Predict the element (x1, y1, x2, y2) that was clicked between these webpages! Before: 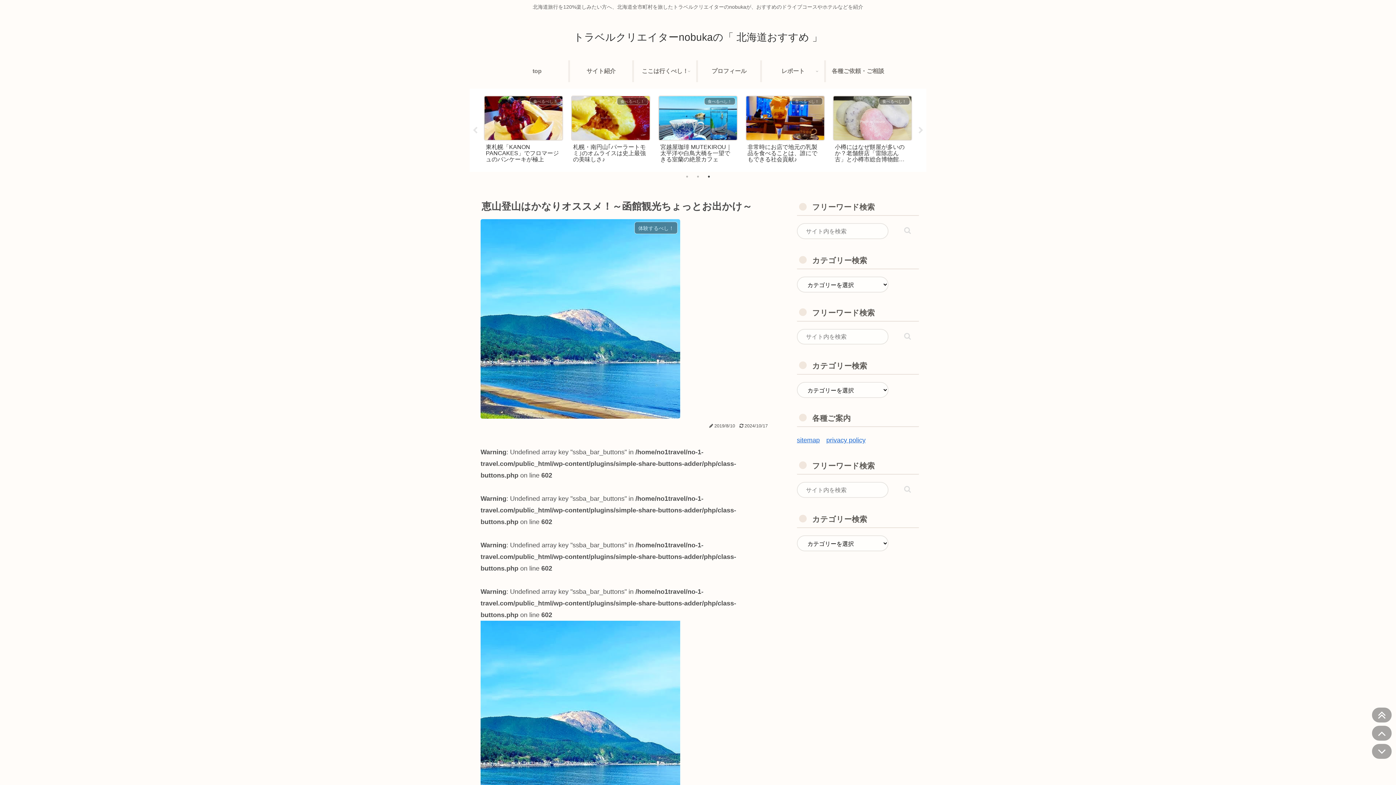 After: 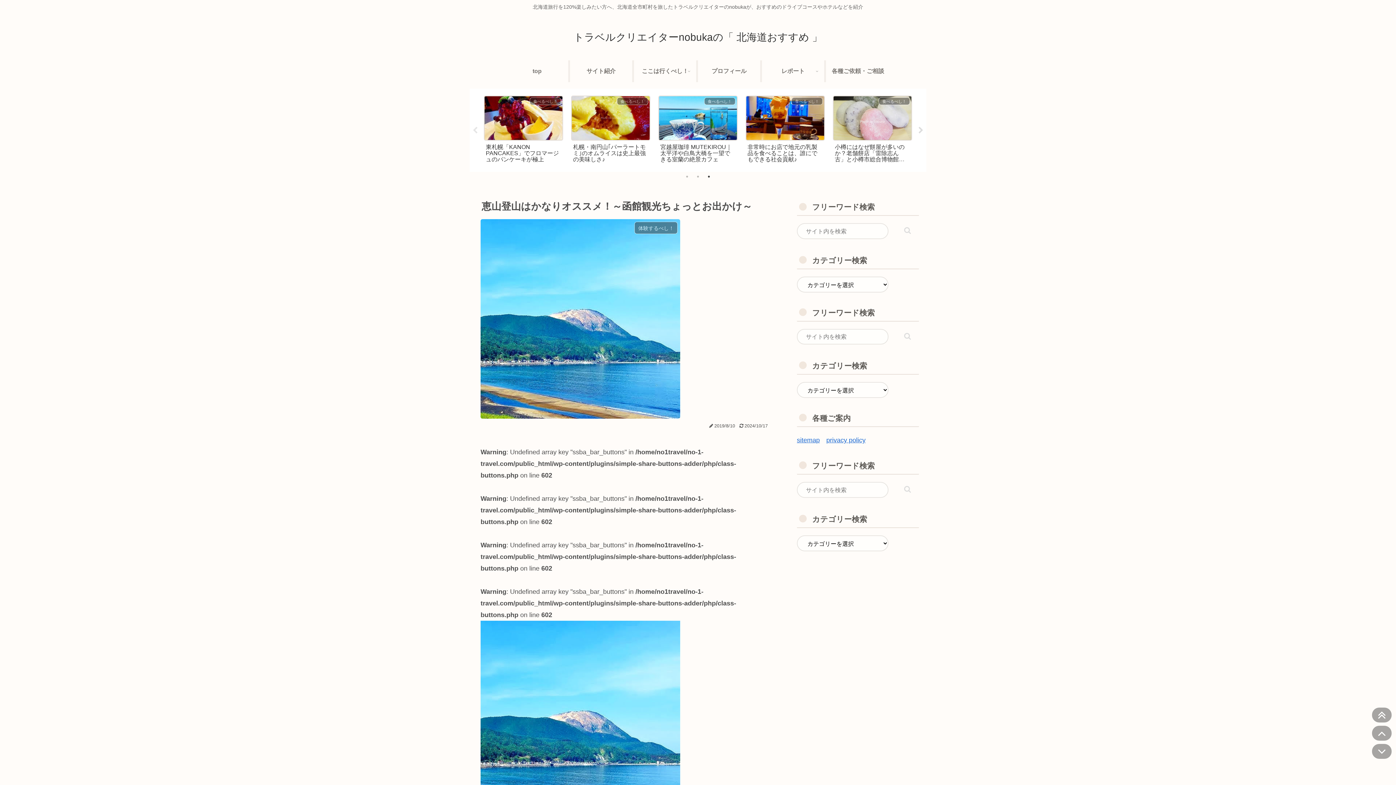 Action: bbox: (917, 126, 924, 134) label: Next